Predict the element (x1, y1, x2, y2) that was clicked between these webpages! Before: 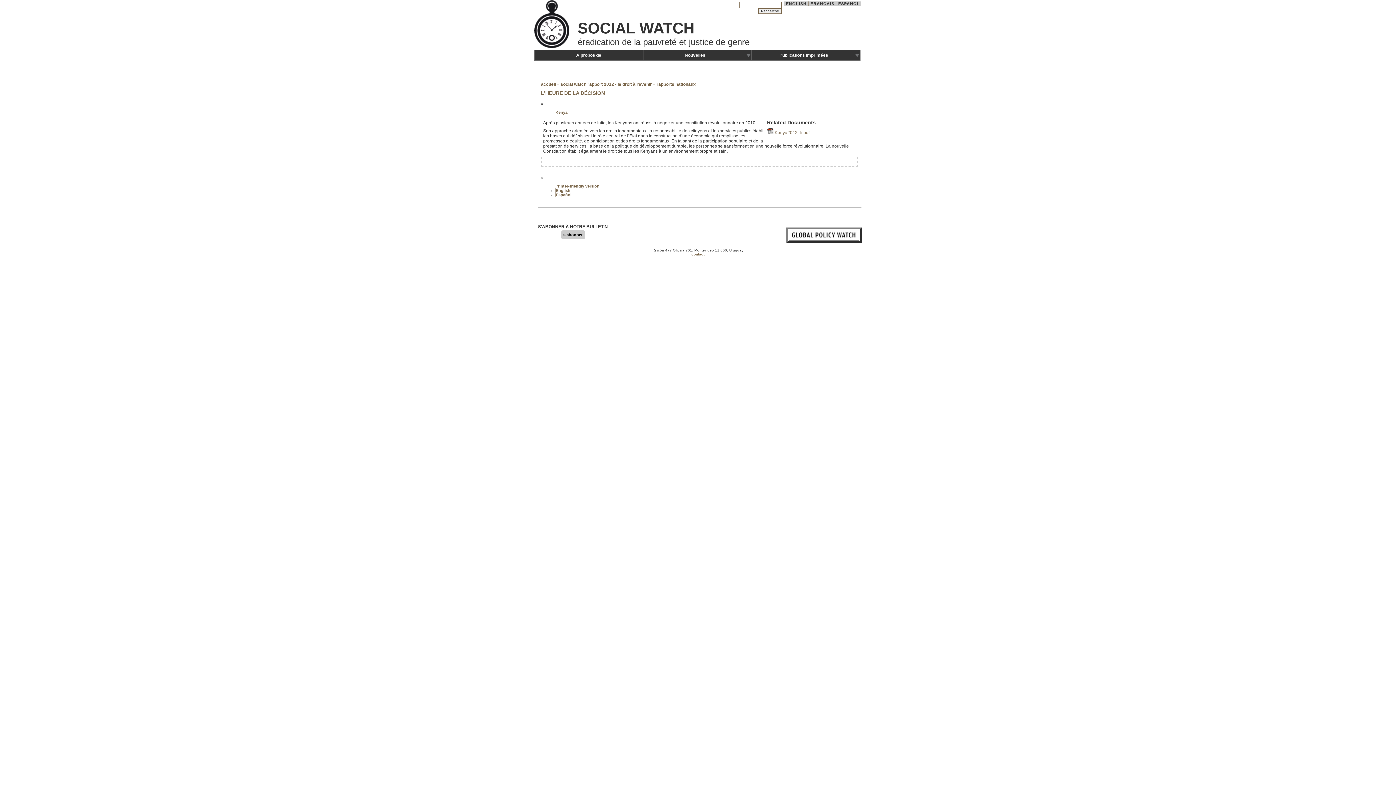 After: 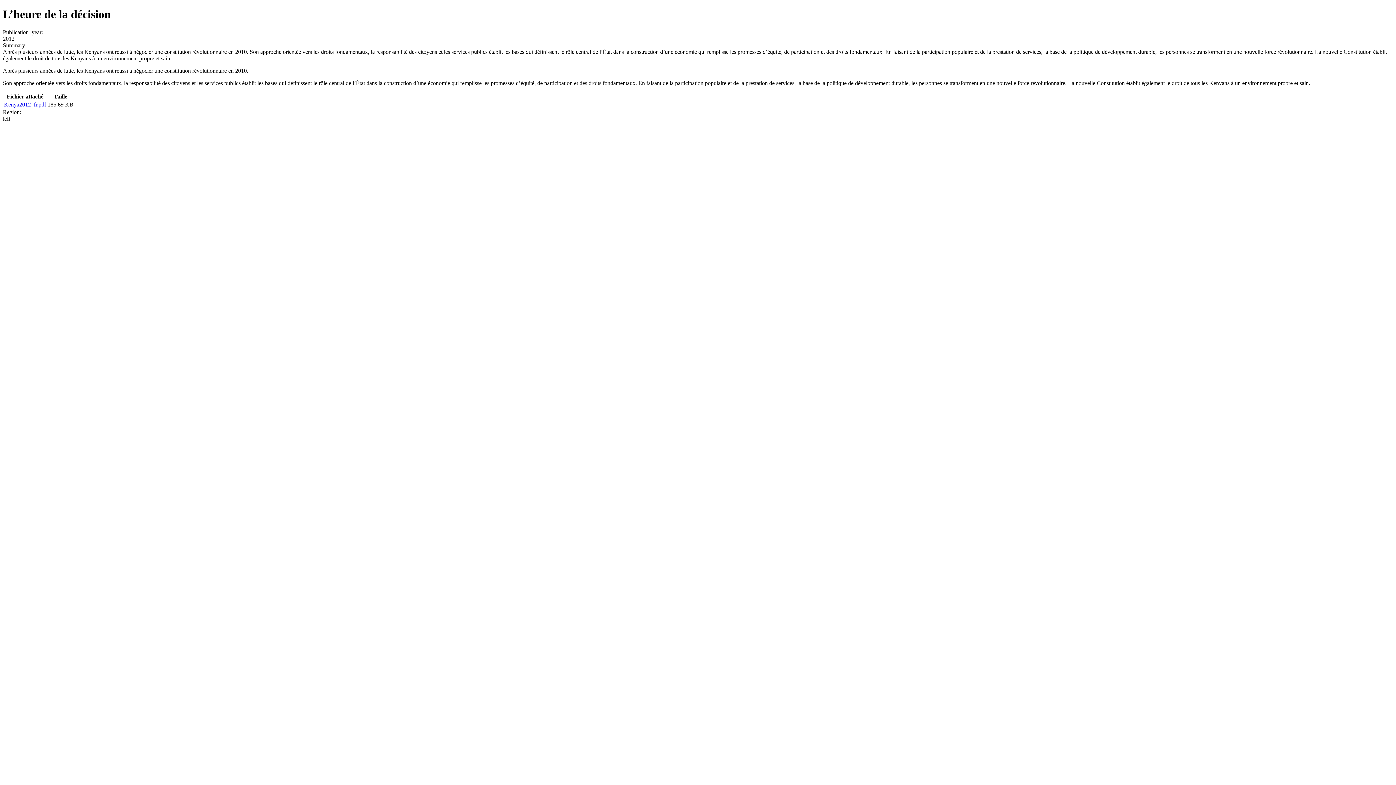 Action: bbox: (555, 184, 599, 188) label: Printer-friendly version